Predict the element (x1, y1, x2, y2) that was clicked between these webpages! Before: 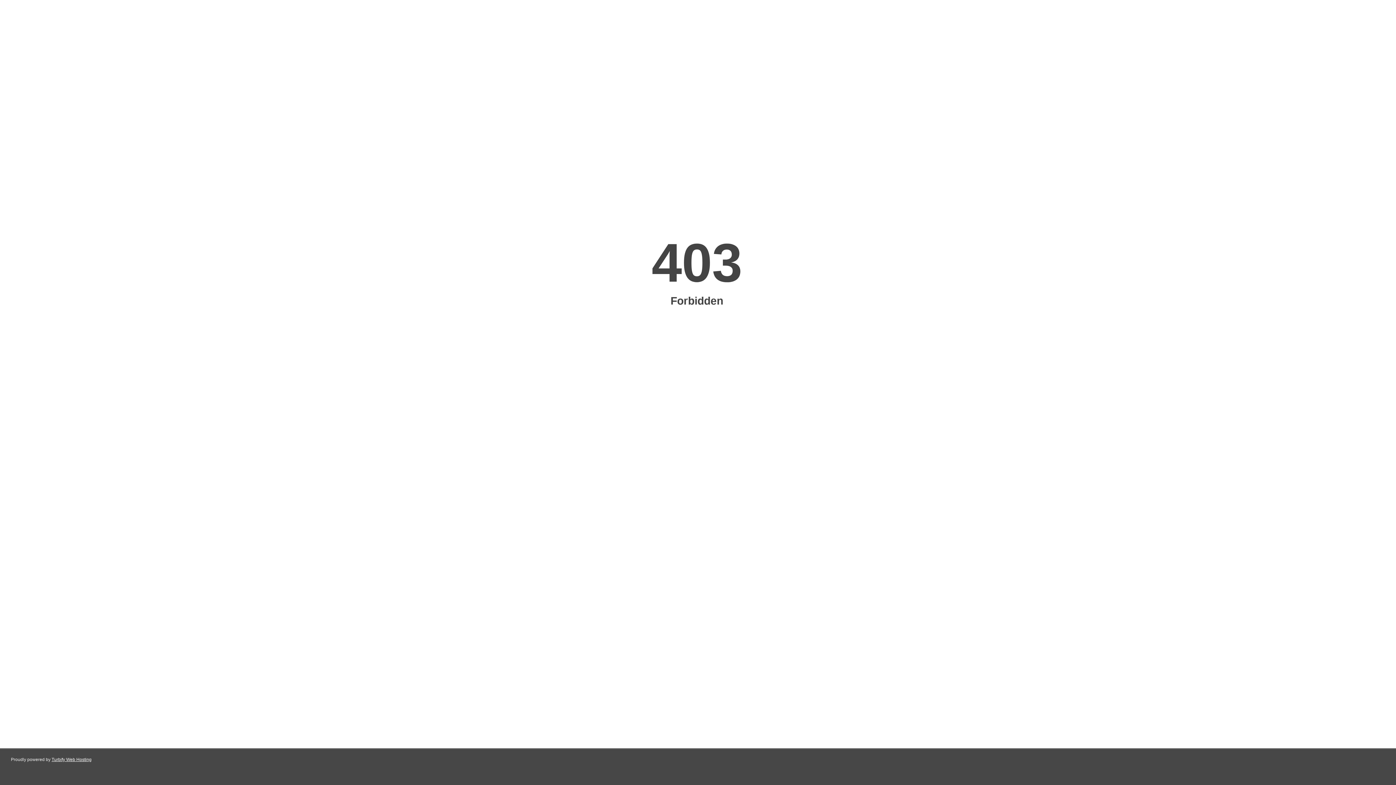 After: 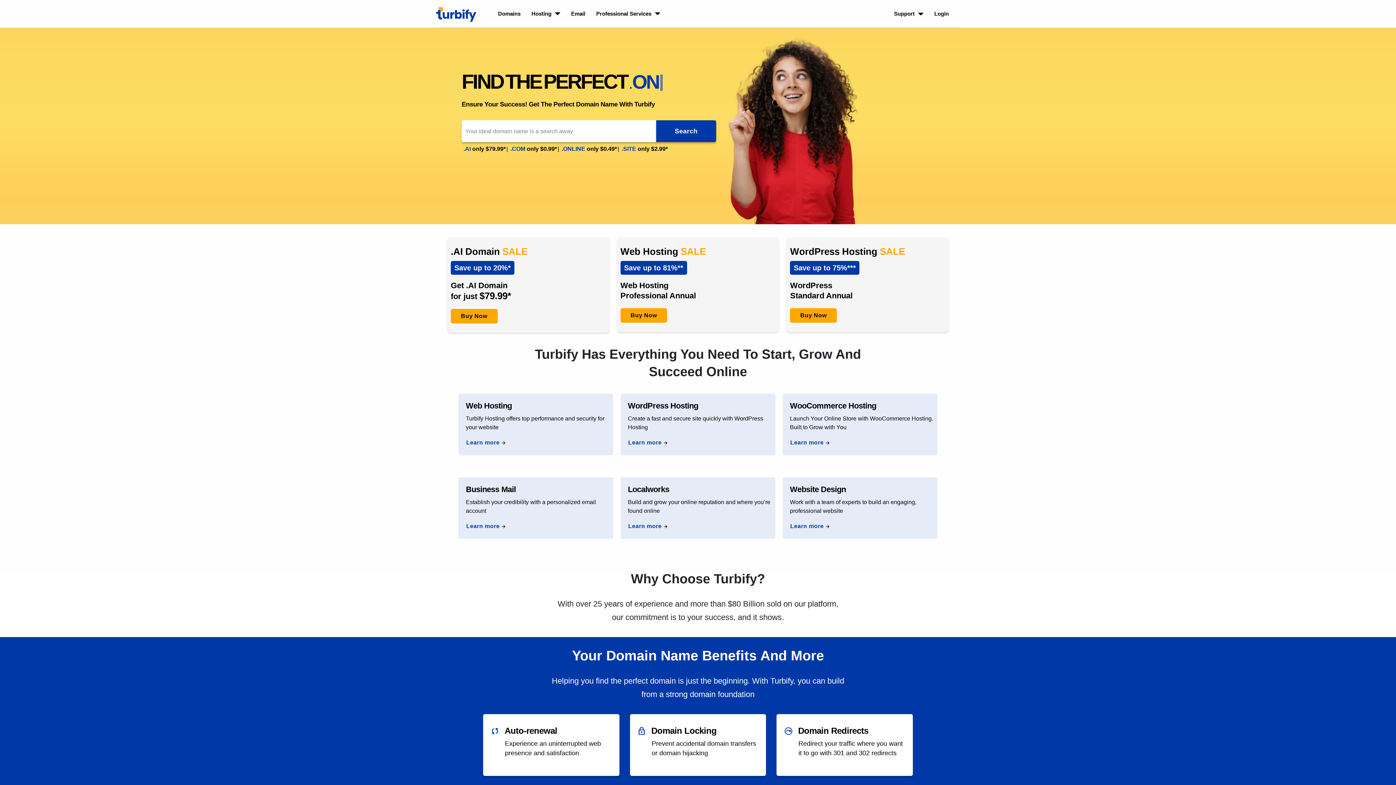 Action: label: Turbify Web Hosting bbox: (51, 757, 91, 762)